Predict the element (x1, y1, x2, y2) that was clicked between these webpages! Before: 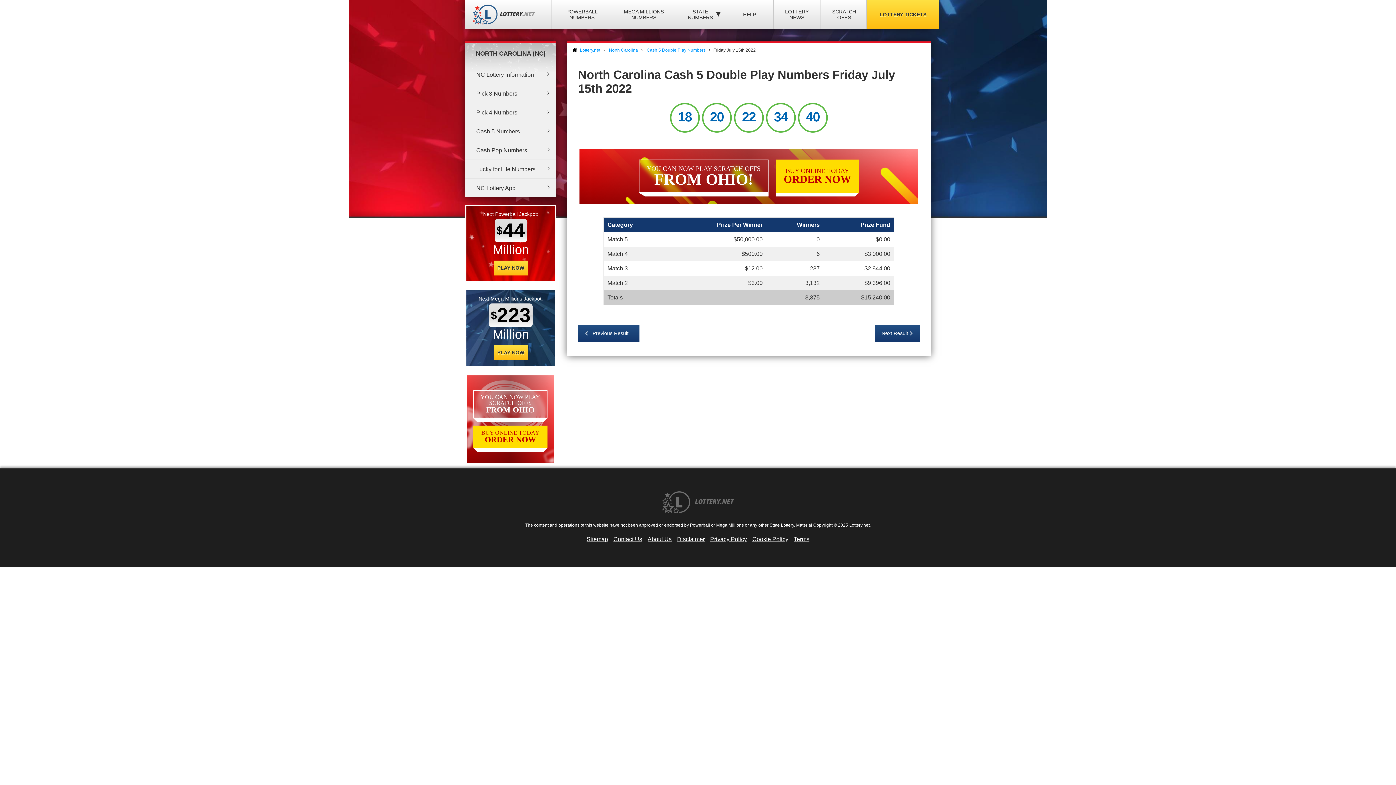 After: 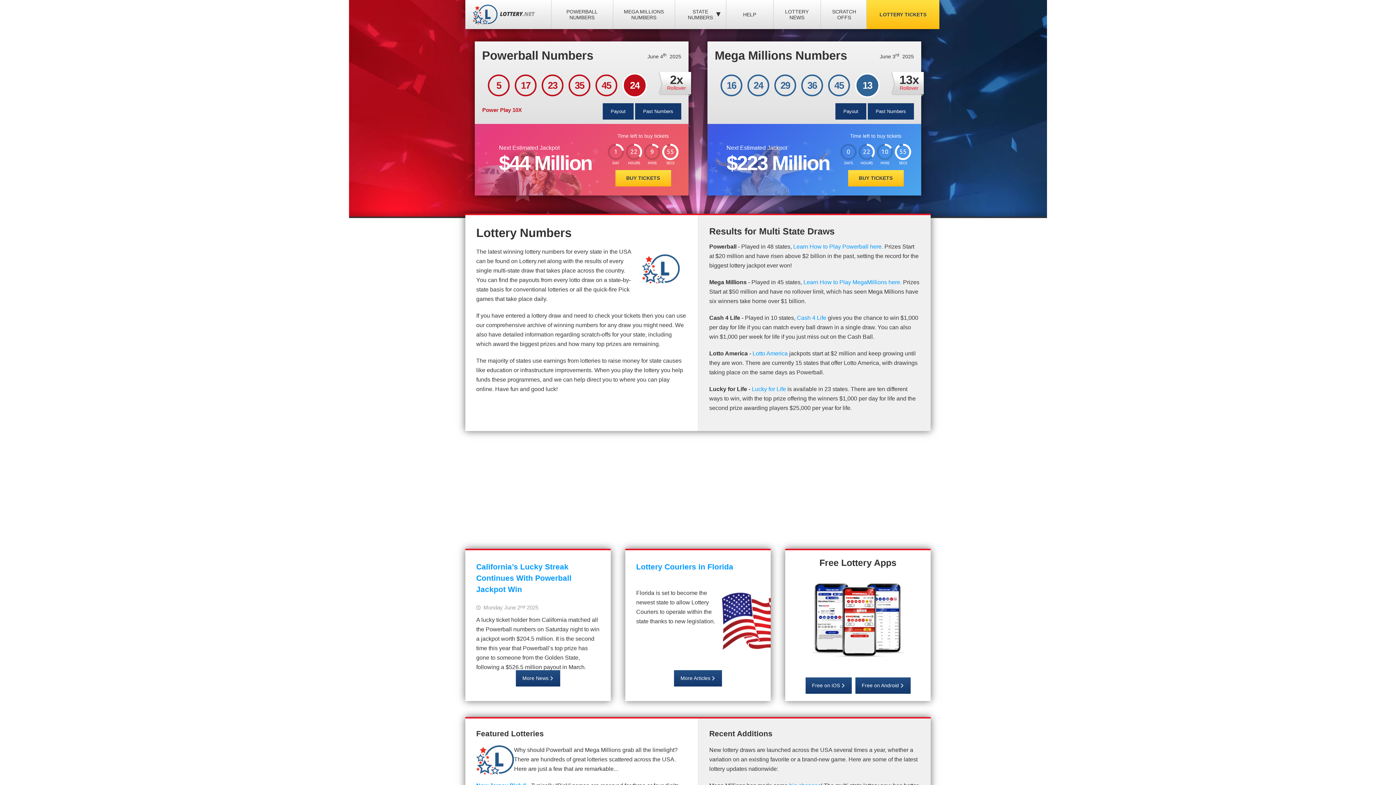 Action: bbox: (465, 0, 545, 29)